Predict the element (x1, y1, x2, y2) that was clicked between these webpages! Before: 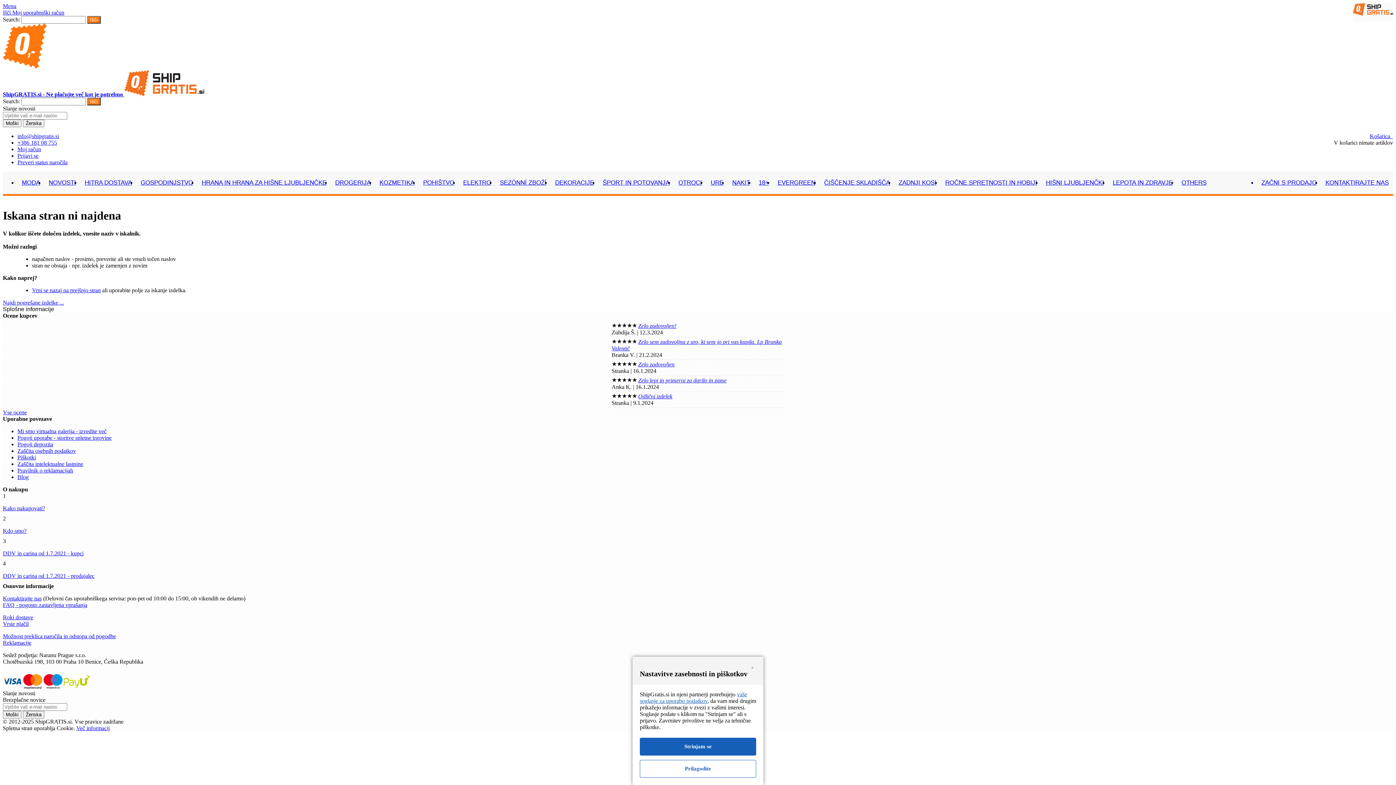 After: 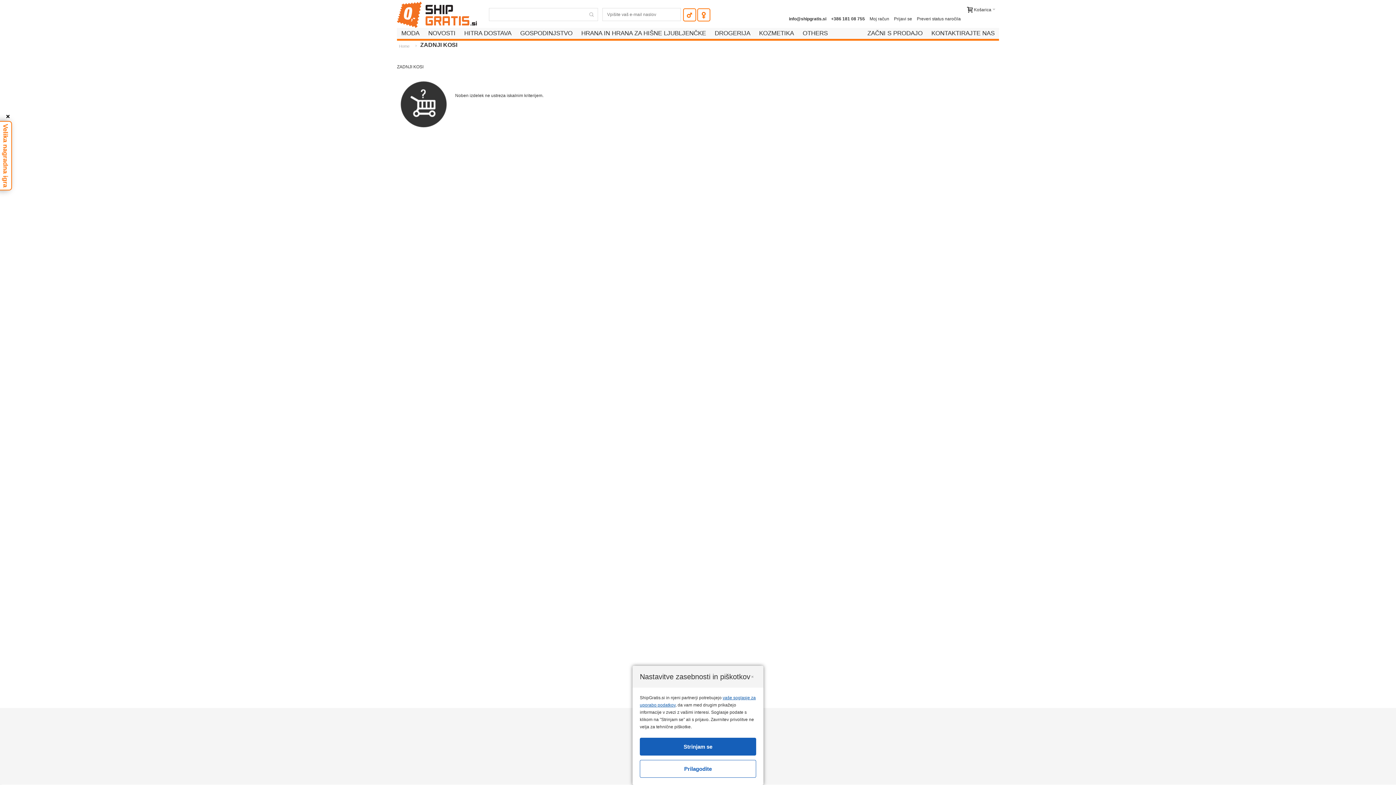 Action: bbox: (894, 177, 941, 188) label: ZADNJI KOSI